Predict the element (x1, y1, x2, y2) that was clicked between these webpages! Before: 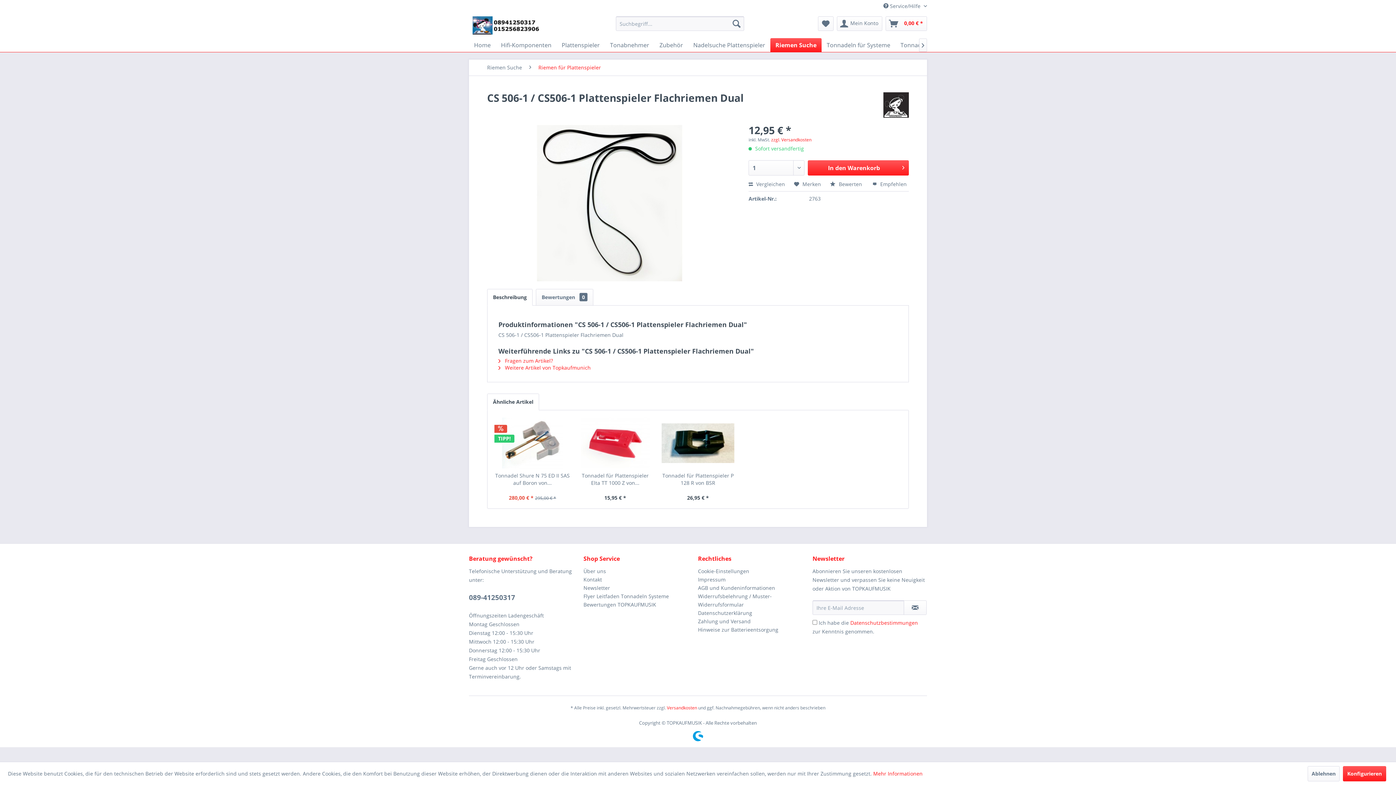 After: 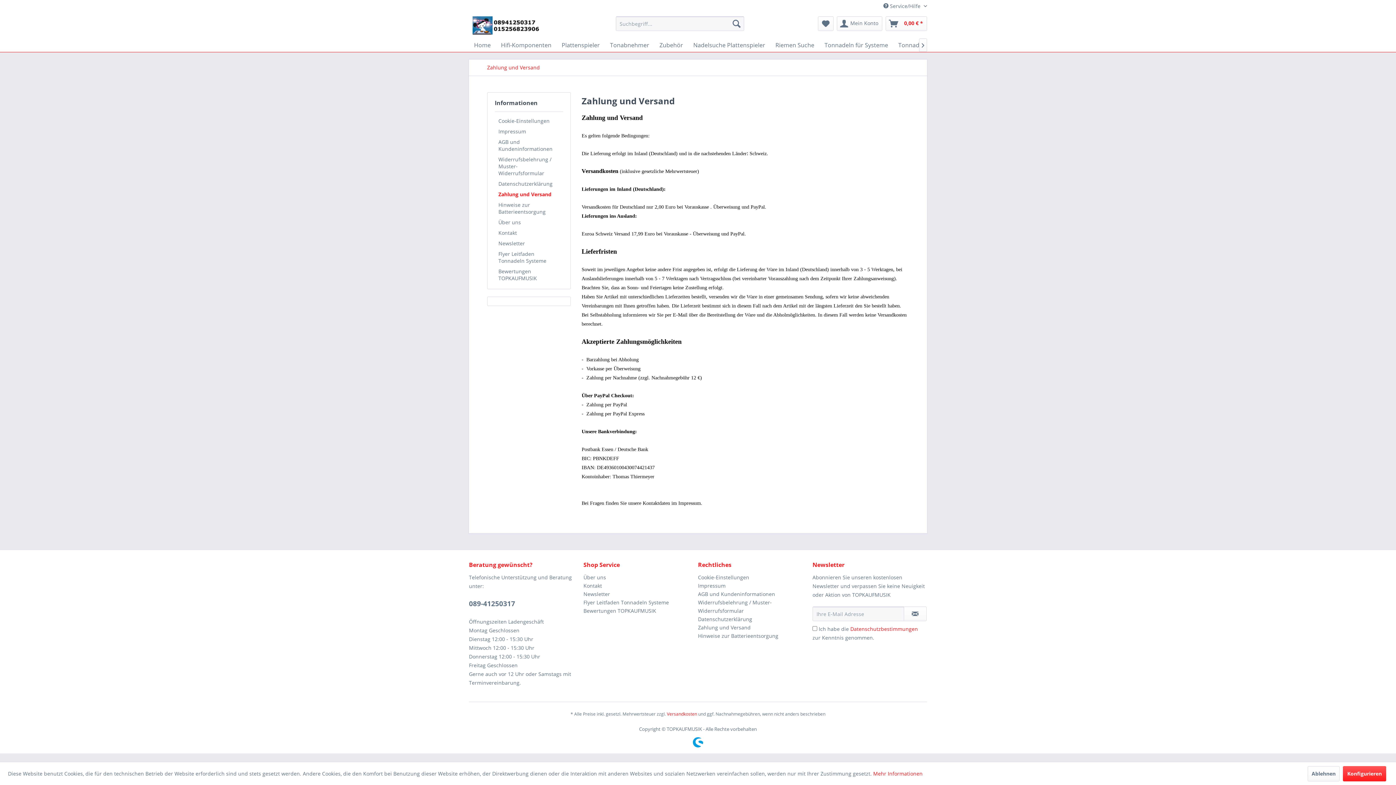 Action: bbox: (698, 617, 809, 625) label: Zahlung und Versand